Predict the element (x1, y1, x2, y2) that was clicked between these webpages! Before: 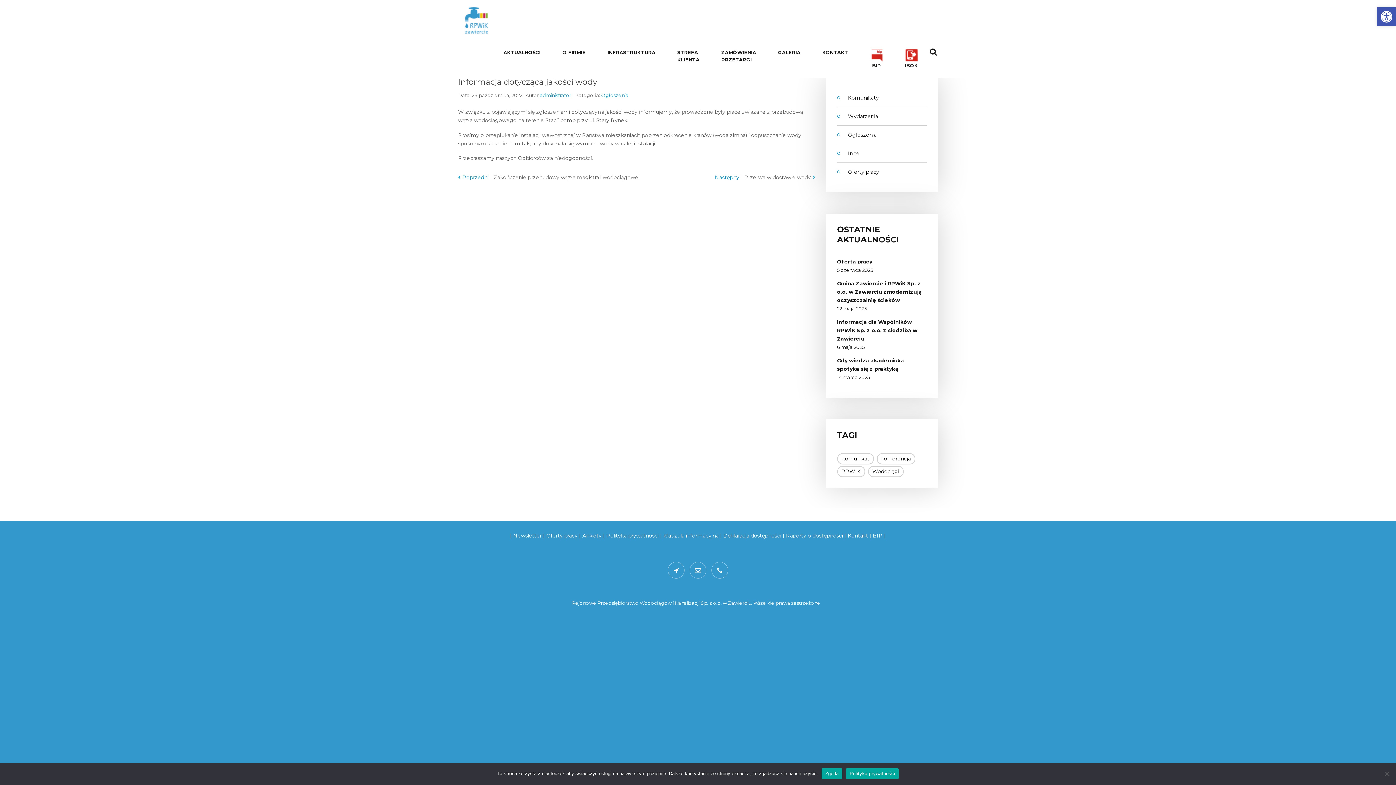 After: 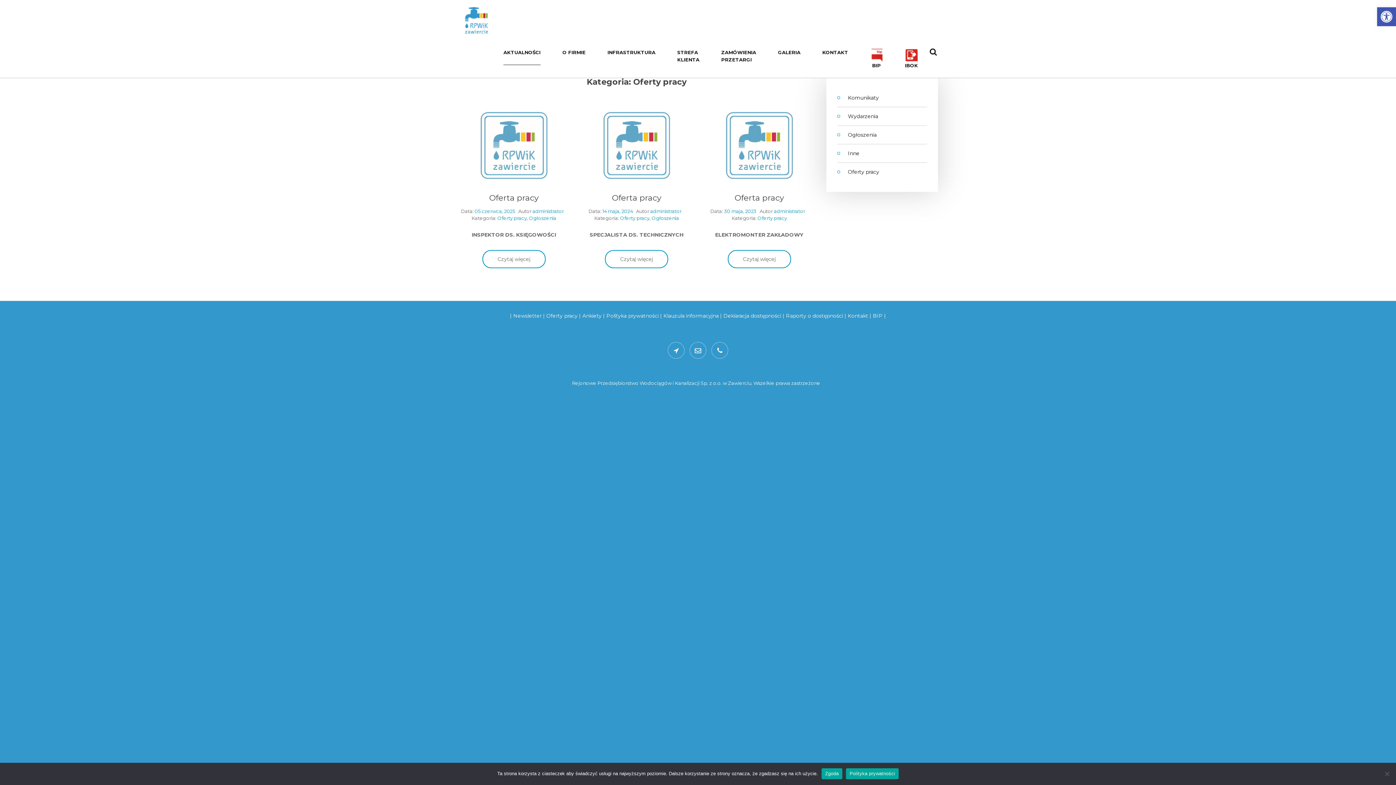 Action: label: Oferty pracy bbox: (837, 168, 927, 175)